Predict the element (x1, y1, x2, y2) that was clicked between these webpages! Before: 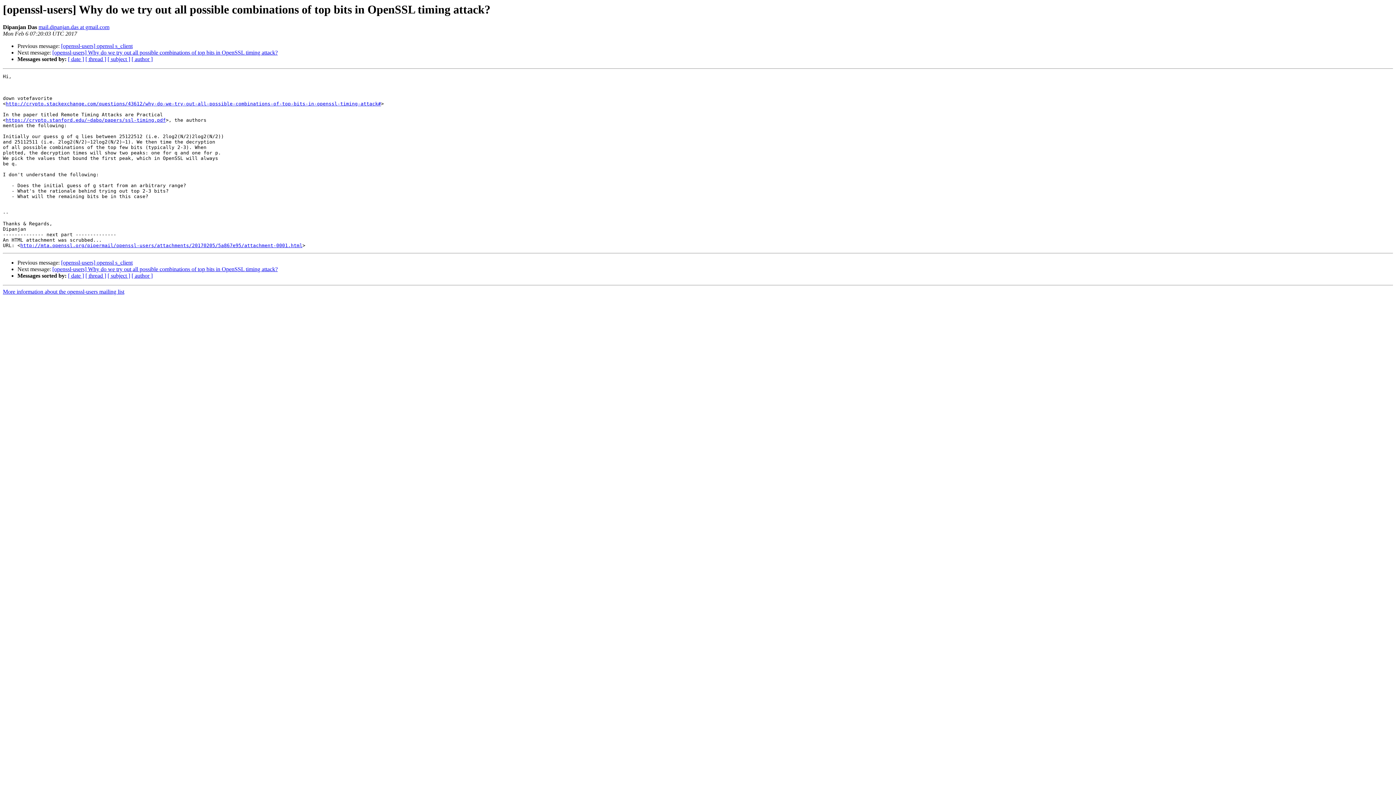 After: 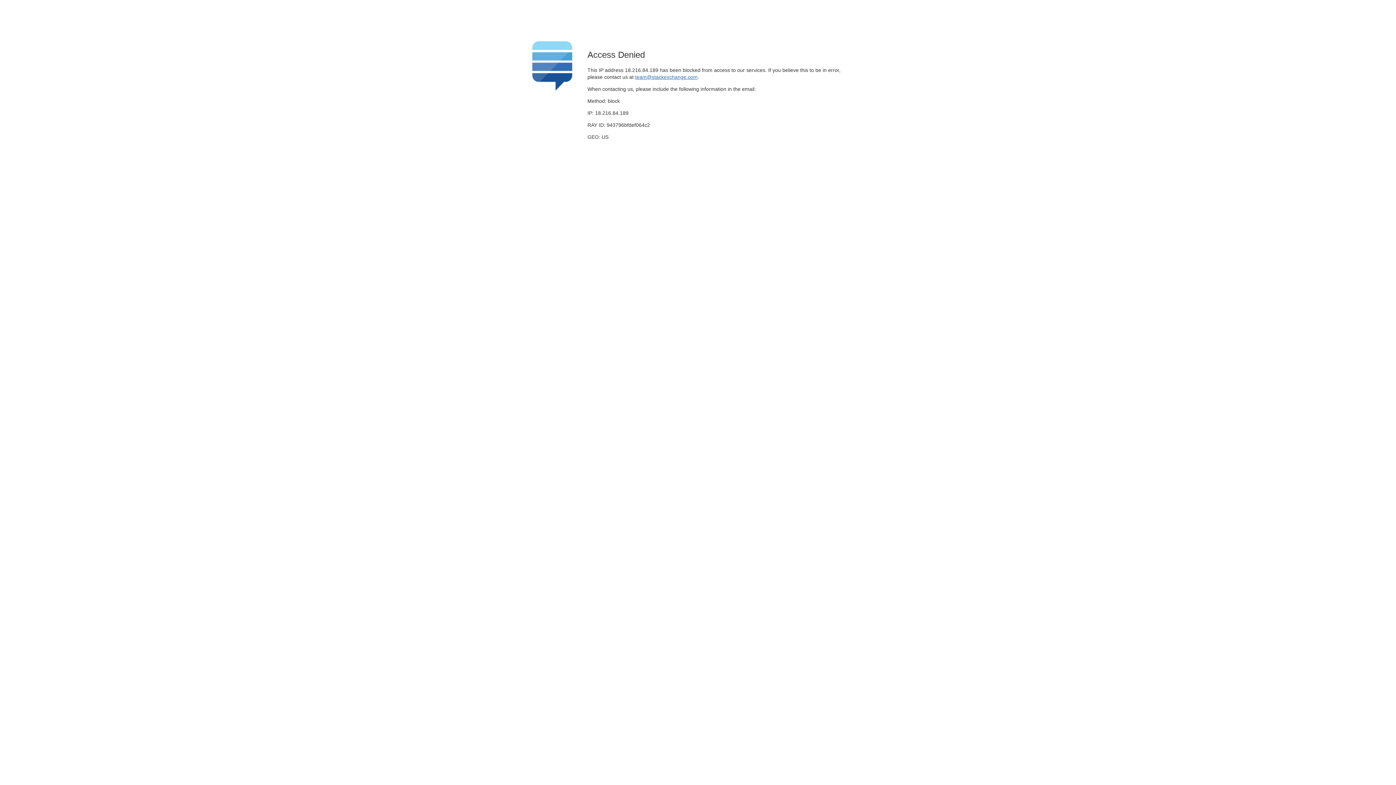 Action: bbox: (5, 101, 381, 106) label: http://crypto.stackexchange.com/questions/43612/why-do-we-try-out-all-possible-combinations-of-top-bits-in-openssl-timing-attack#